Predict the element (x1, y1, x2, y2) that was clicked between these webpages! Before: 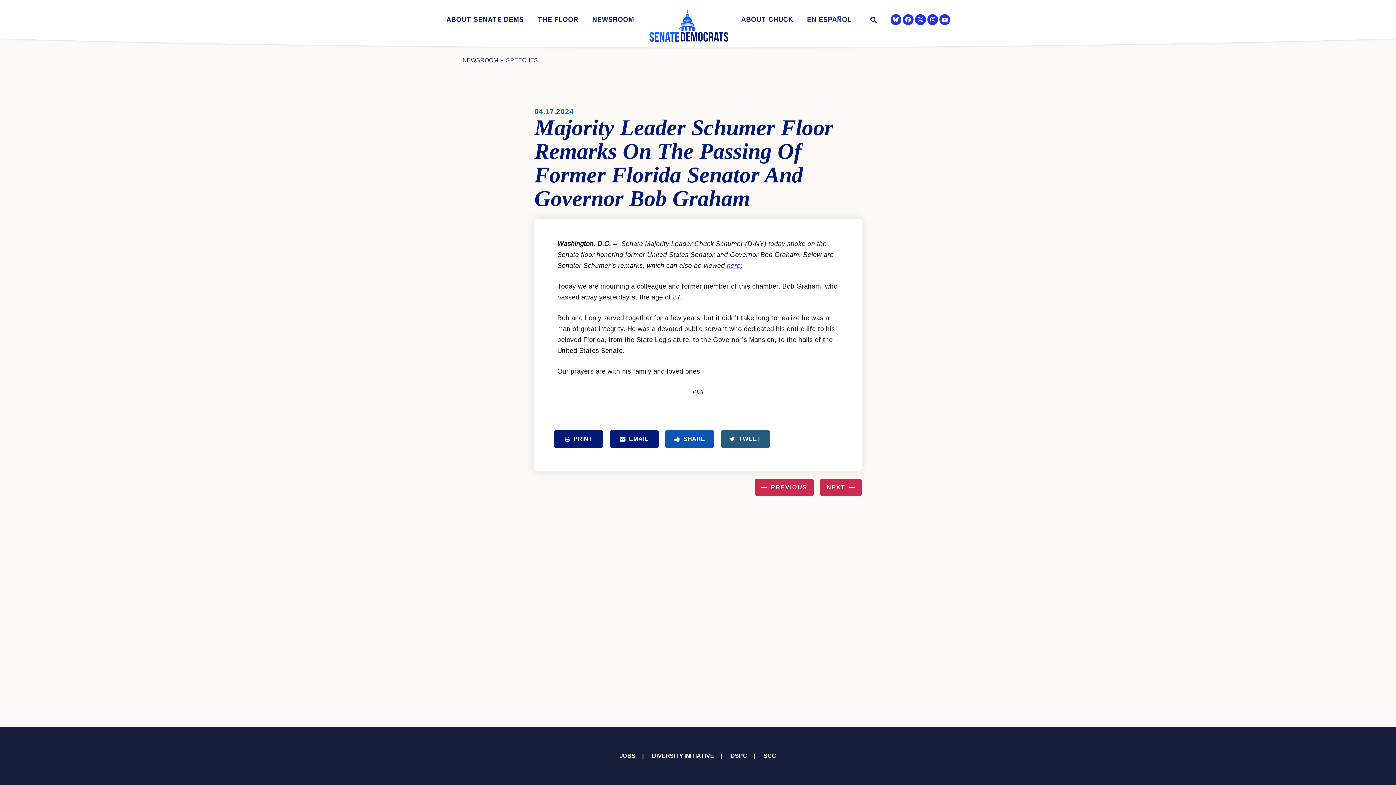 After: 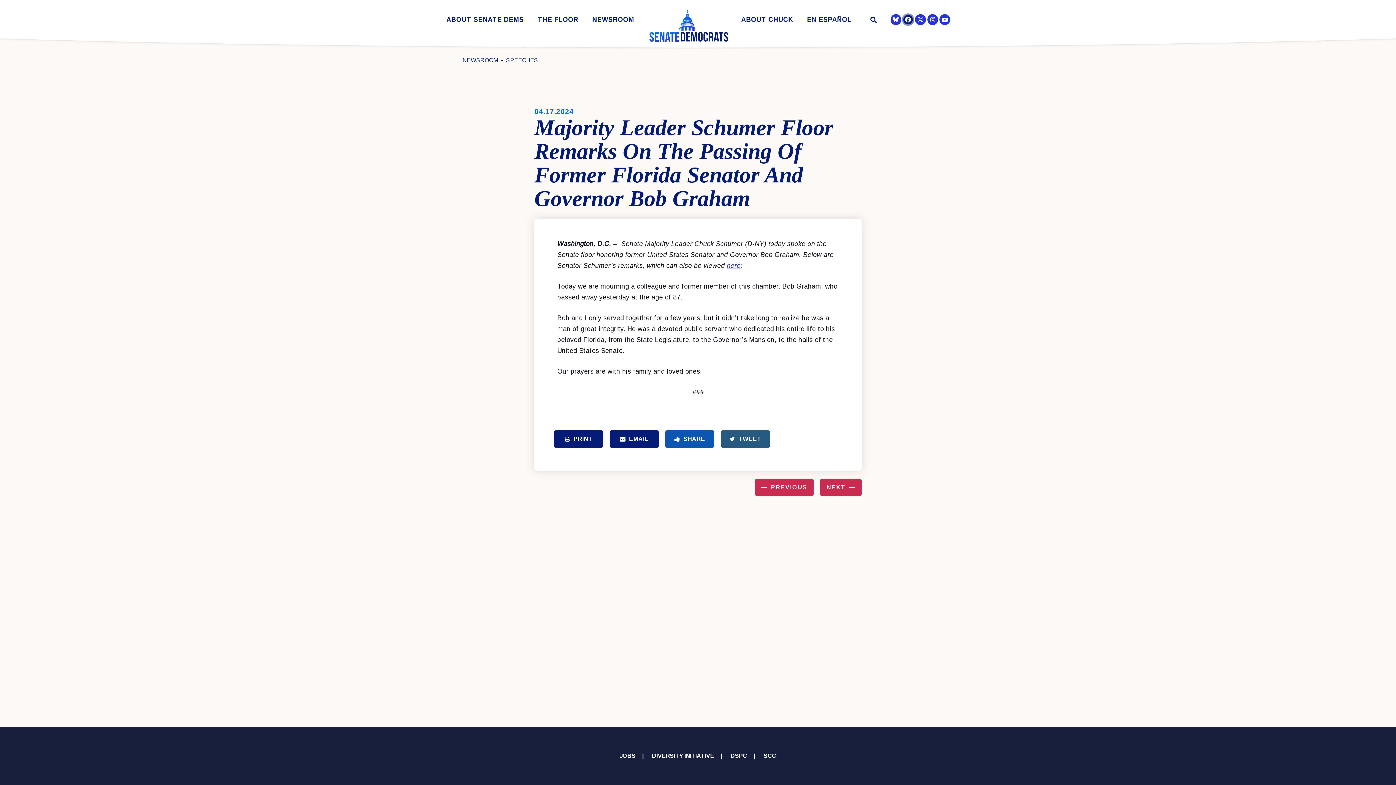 Action: label: Senator Democrats Facebook bbox: (903, 14, 913, 24)